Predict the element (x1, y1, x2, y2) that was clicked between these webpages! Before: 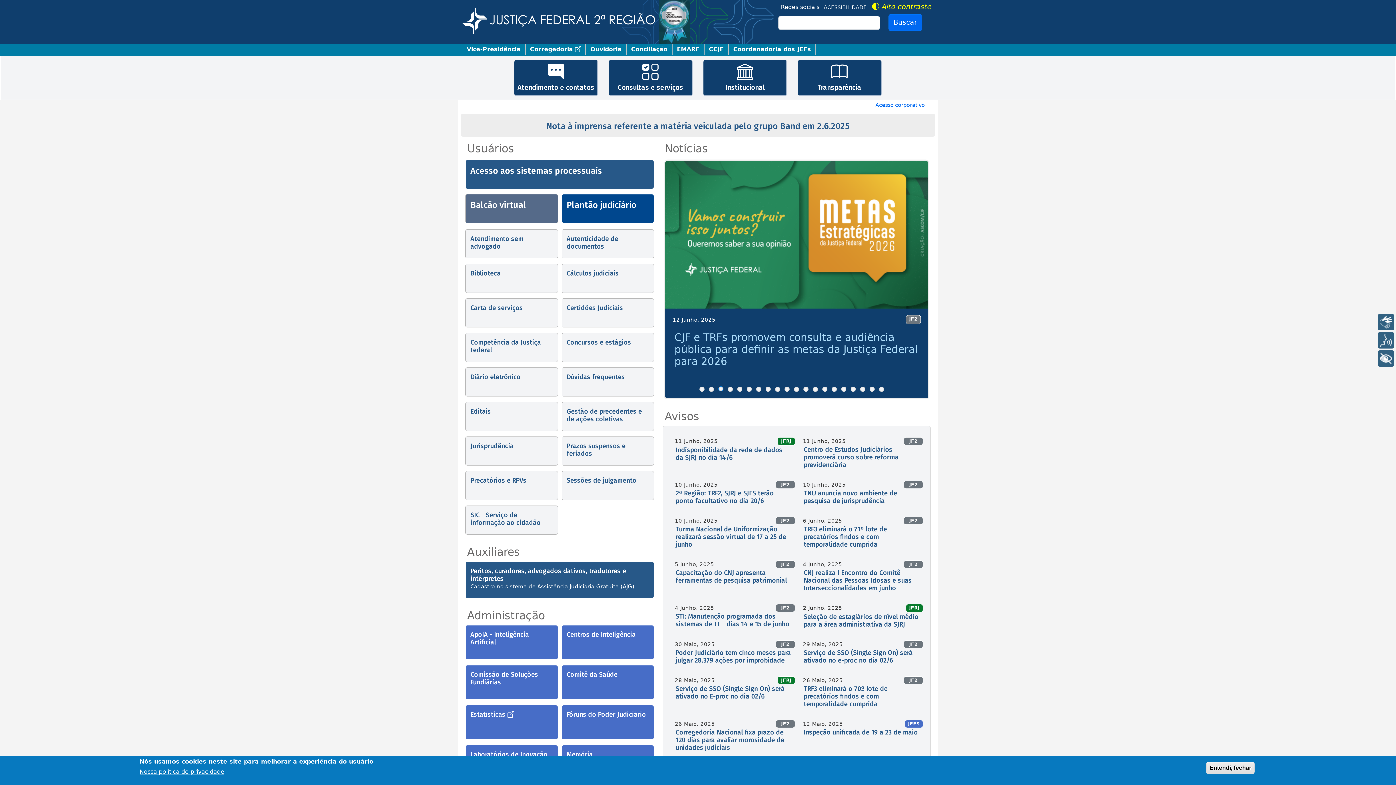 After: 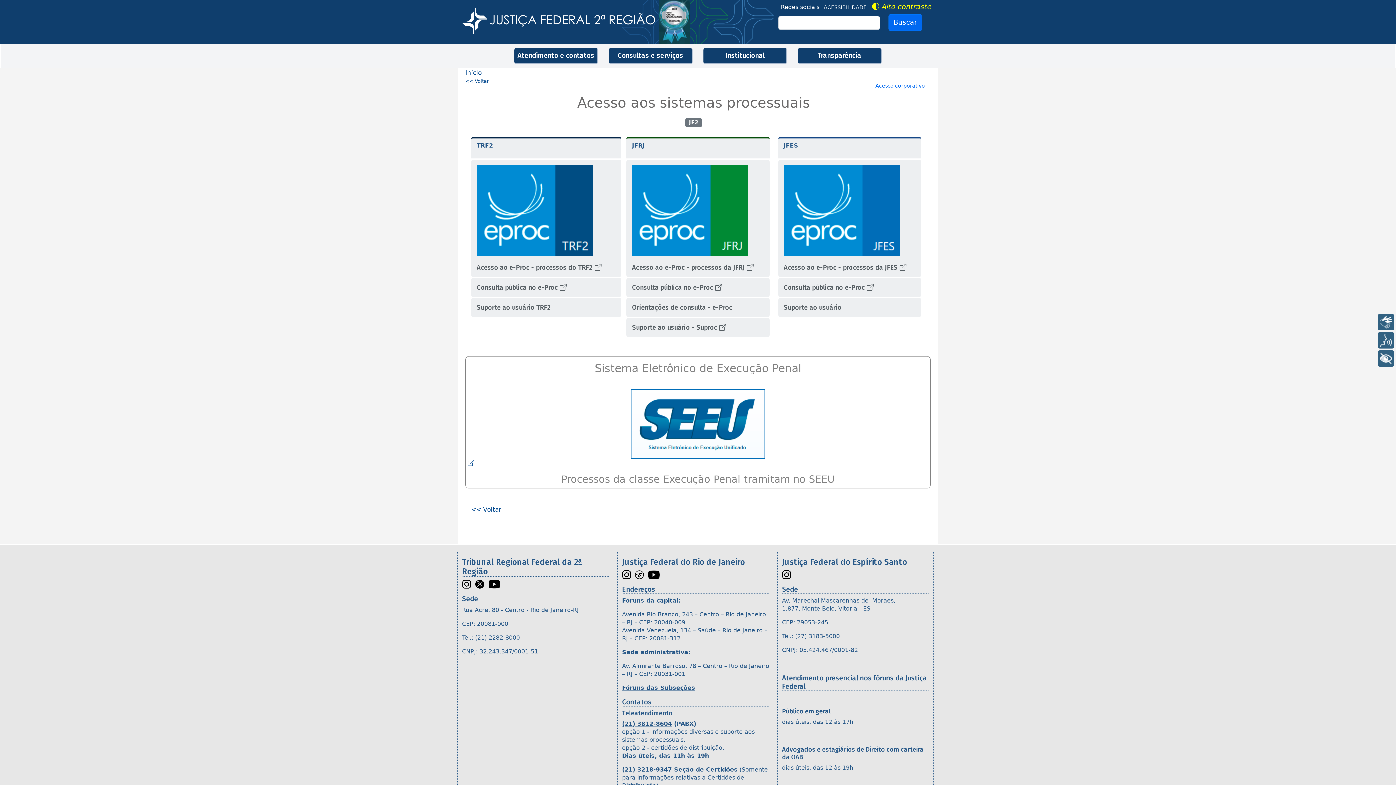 Action: bbox: (465, 160, 654, 189) label: Acesso aos sistemas processuais